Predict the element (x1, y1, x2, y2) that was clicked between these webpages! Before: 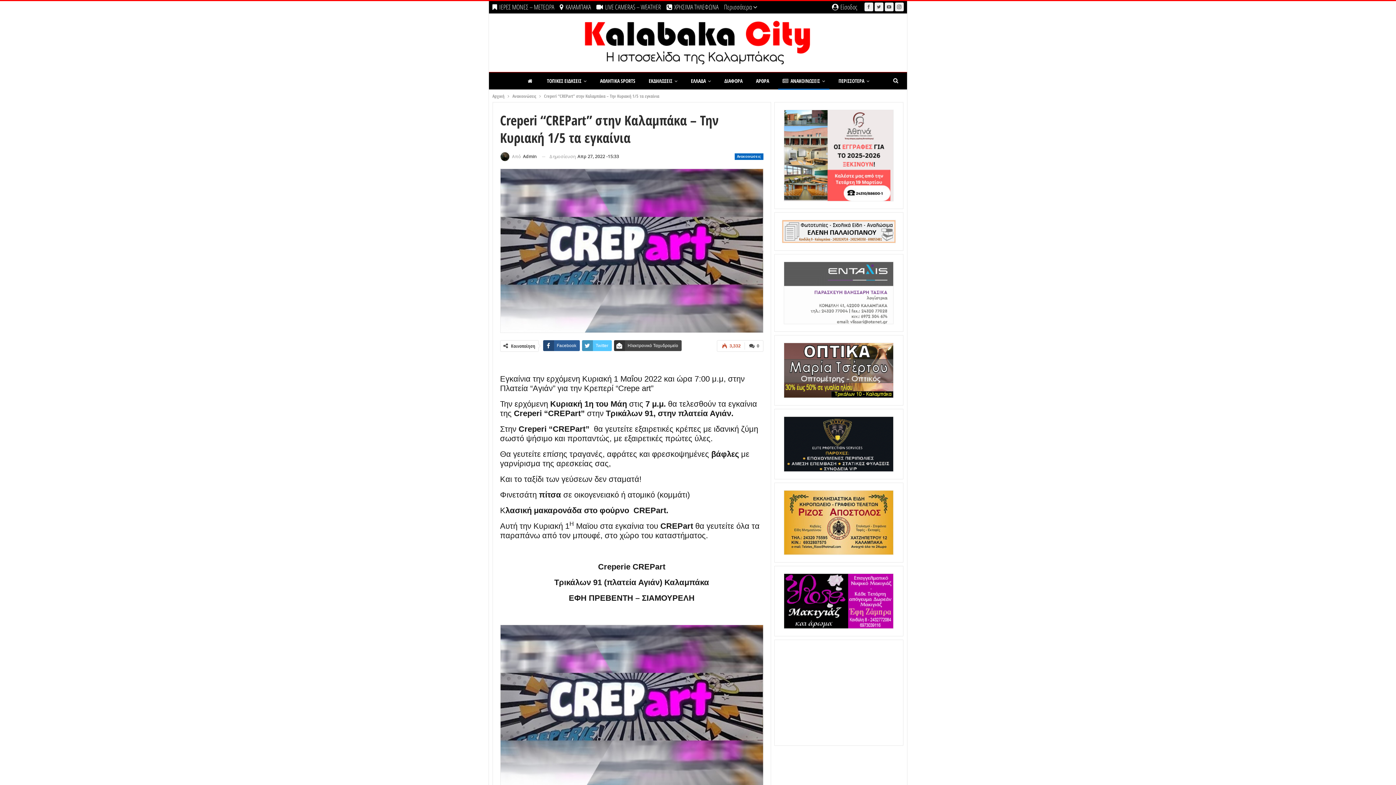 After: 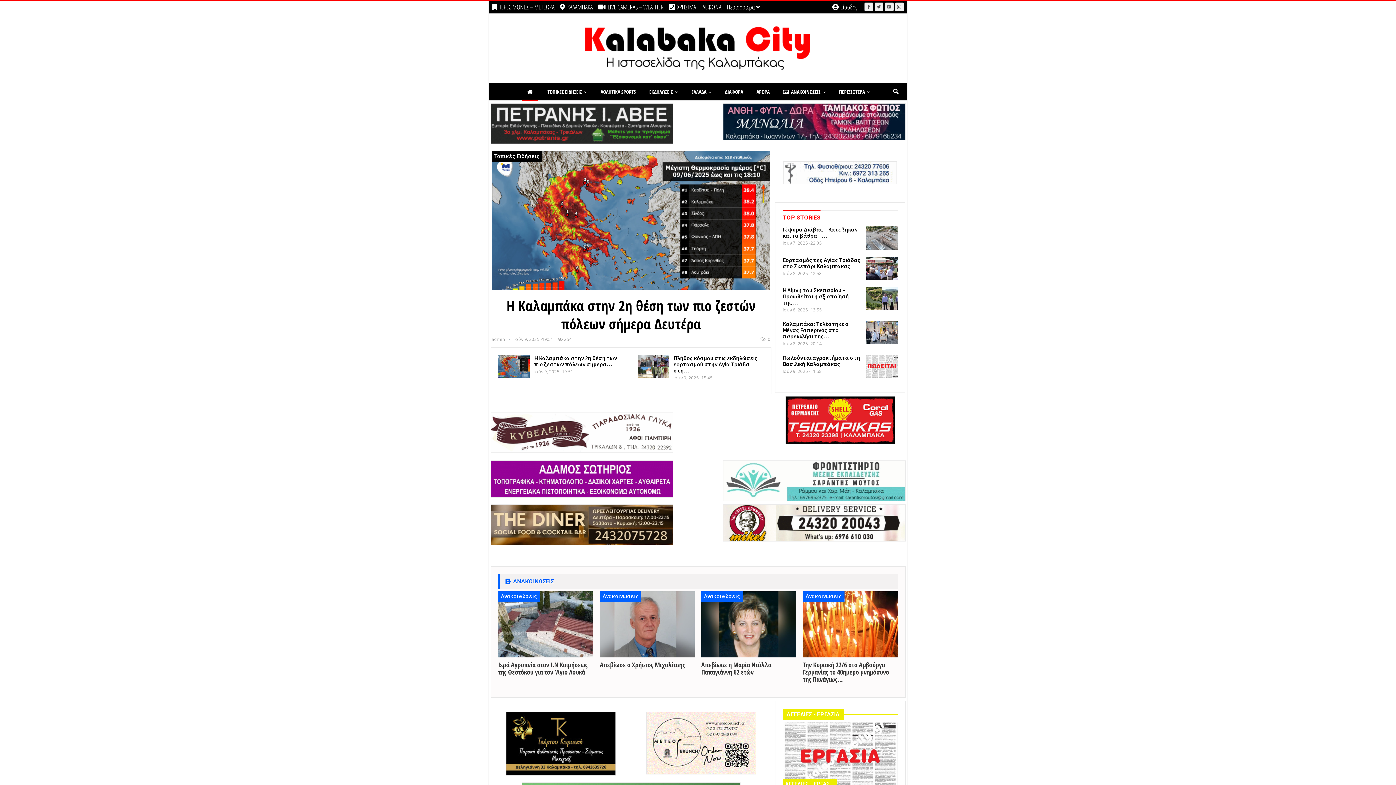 Action: bbox: (570, 31, 825, 51)